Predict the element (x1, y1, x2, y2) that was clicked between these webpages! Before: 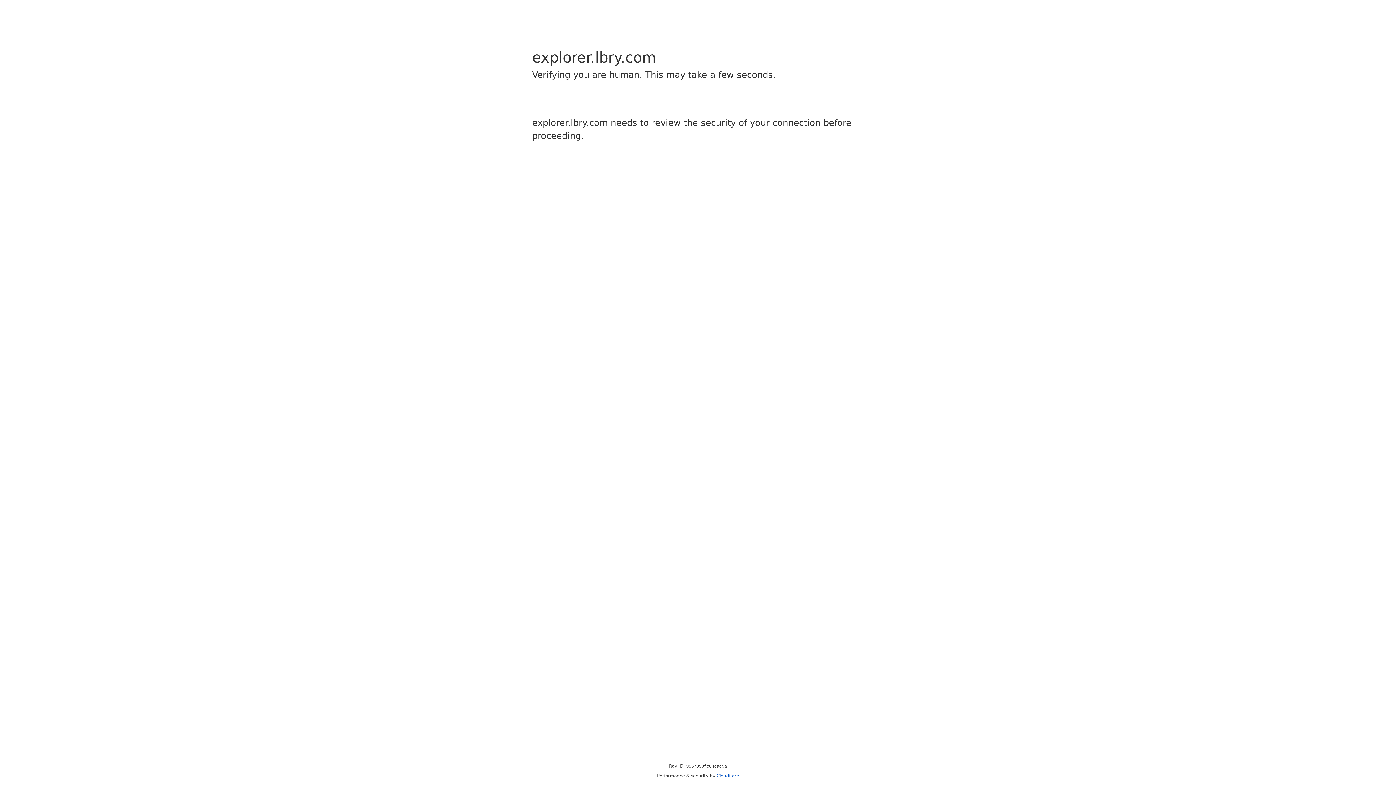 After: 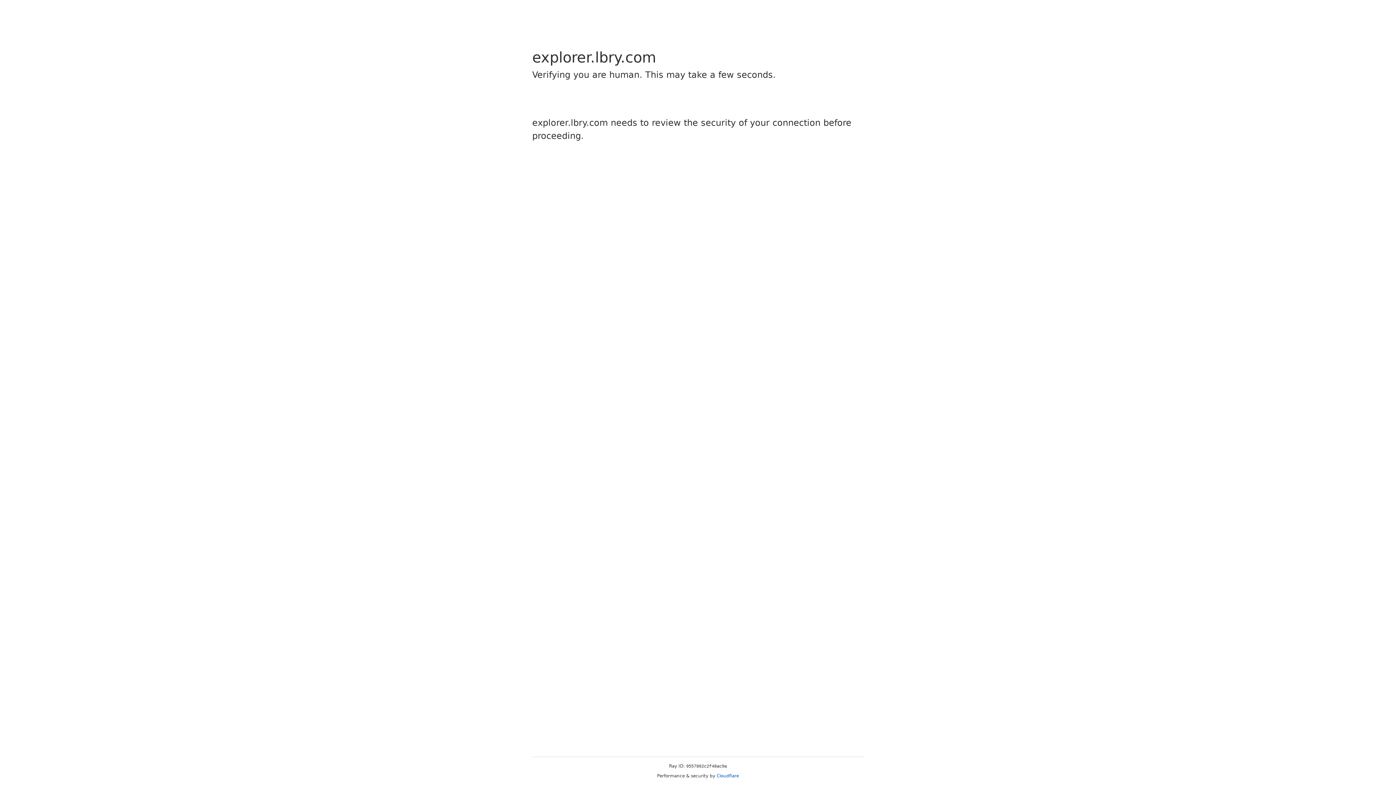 Action: label: Cloudflare bbox: (716, 773, 739, 778)